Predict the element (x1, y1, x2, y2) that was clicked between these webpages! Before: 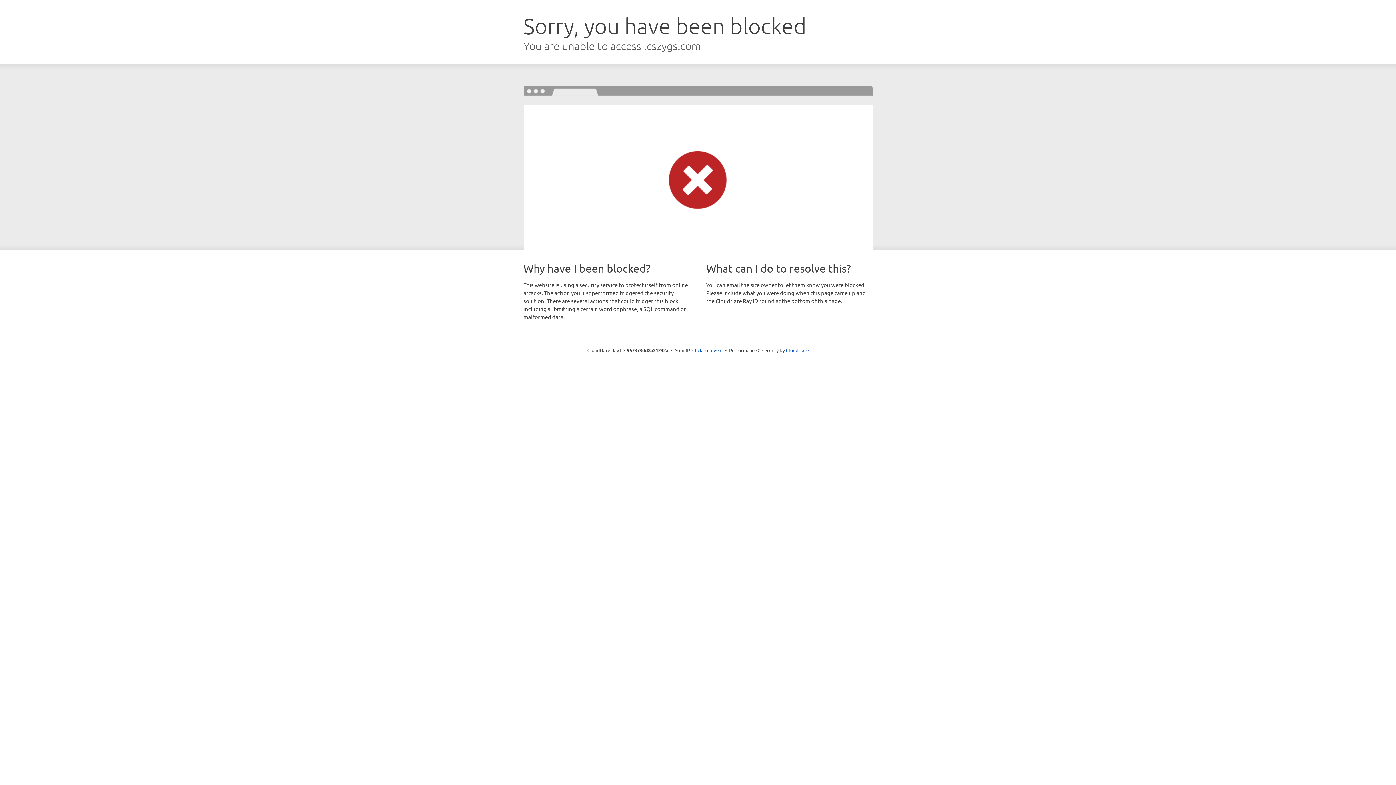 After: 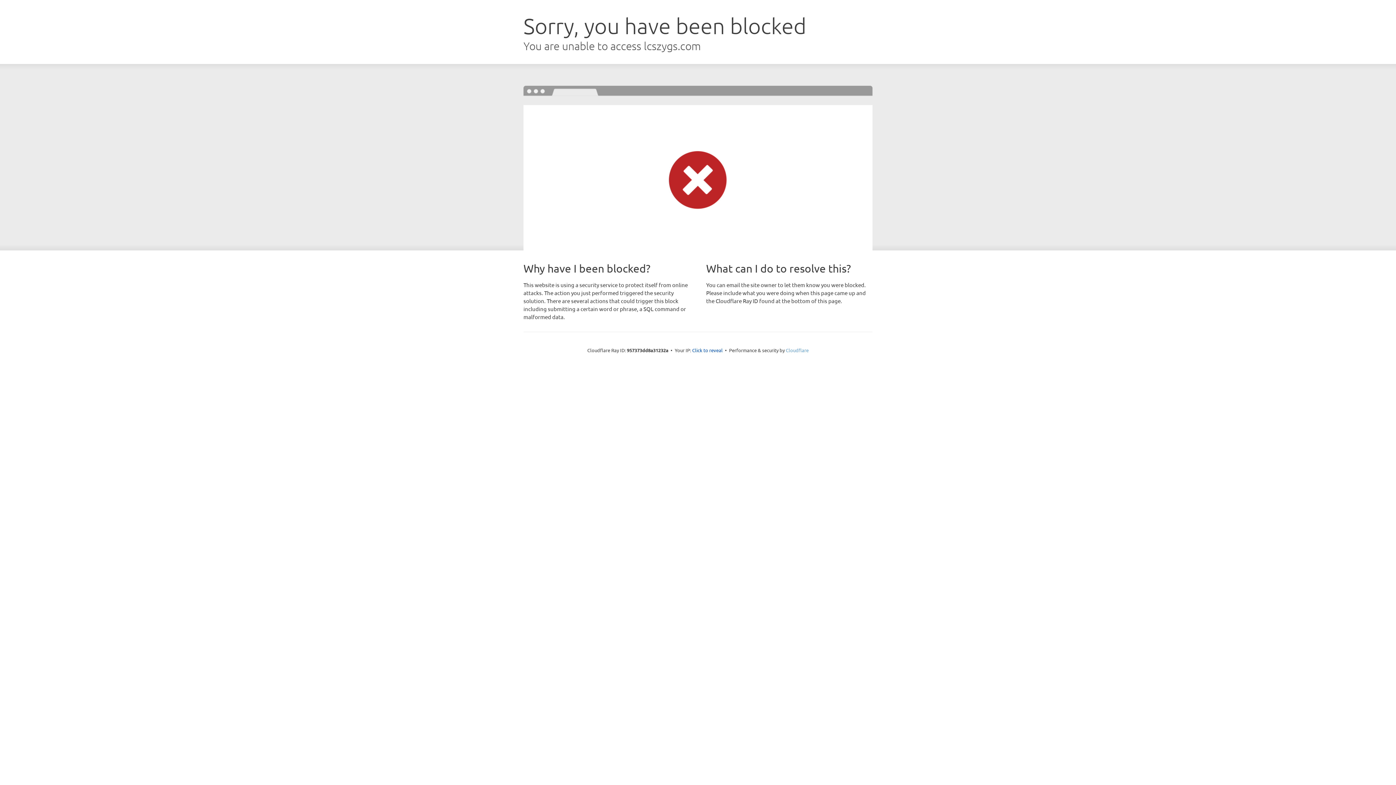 Action: label: Cloudflare bbox: (786, 347, 808, 353)